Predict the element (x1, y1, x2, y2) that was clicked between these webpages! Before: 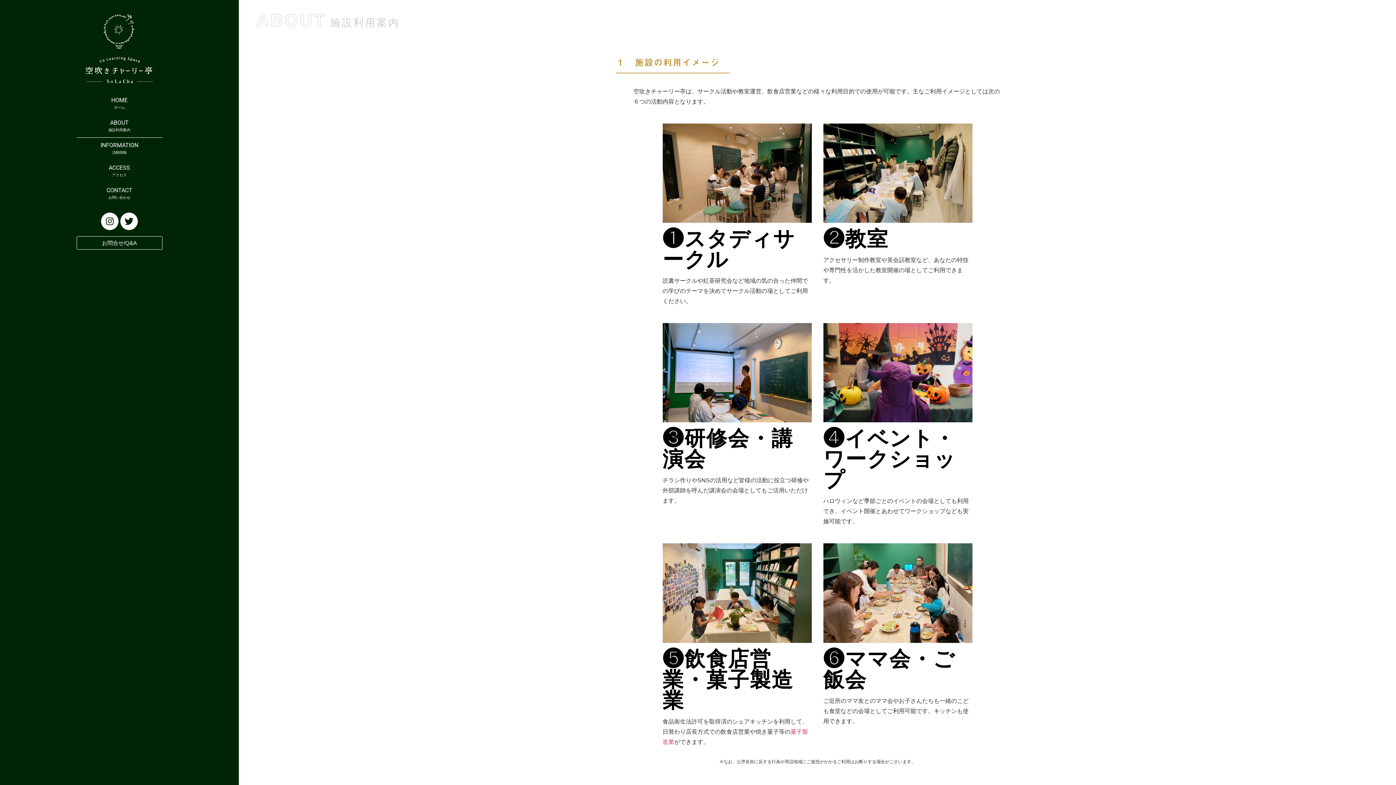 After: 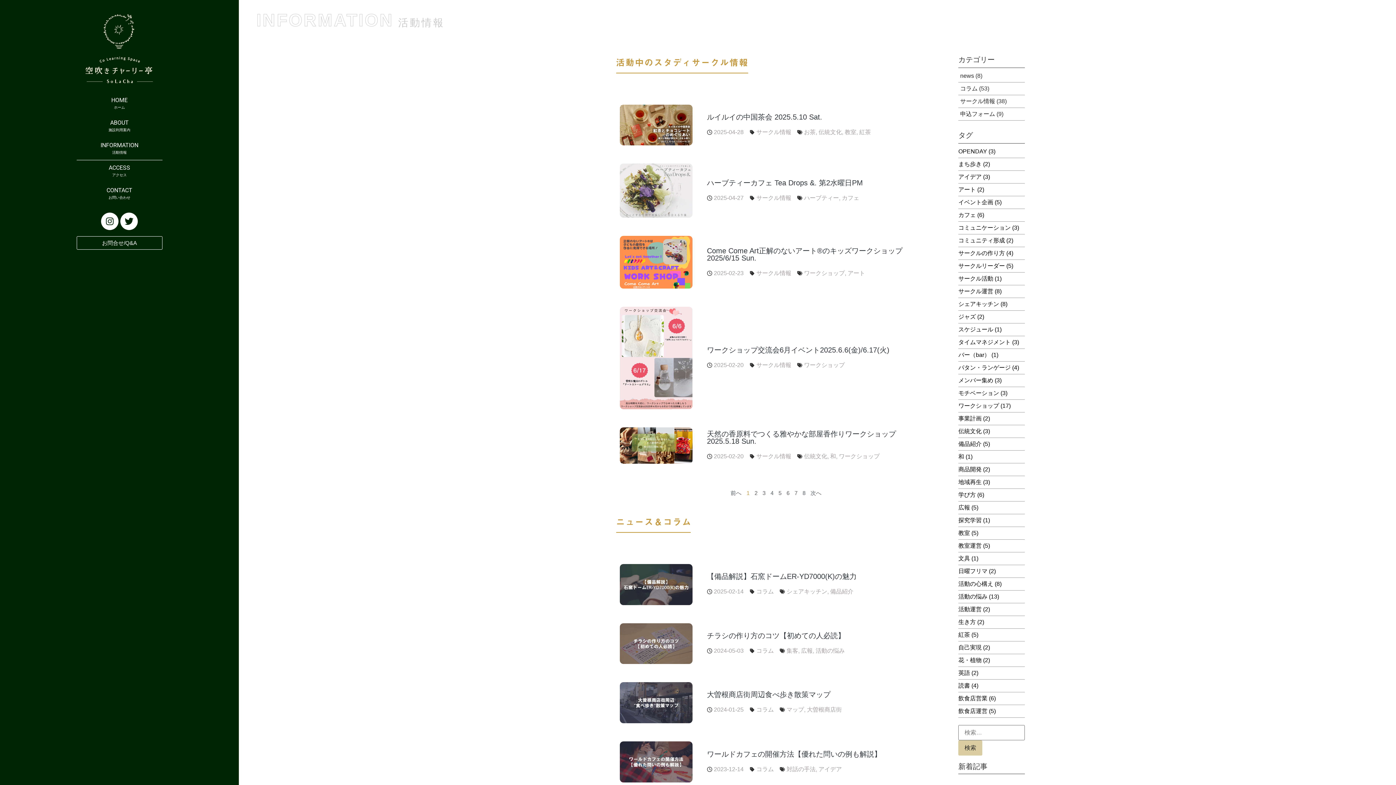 Action: label: INFORMATION活動情報 bbox: (76, 137, 162, 160)